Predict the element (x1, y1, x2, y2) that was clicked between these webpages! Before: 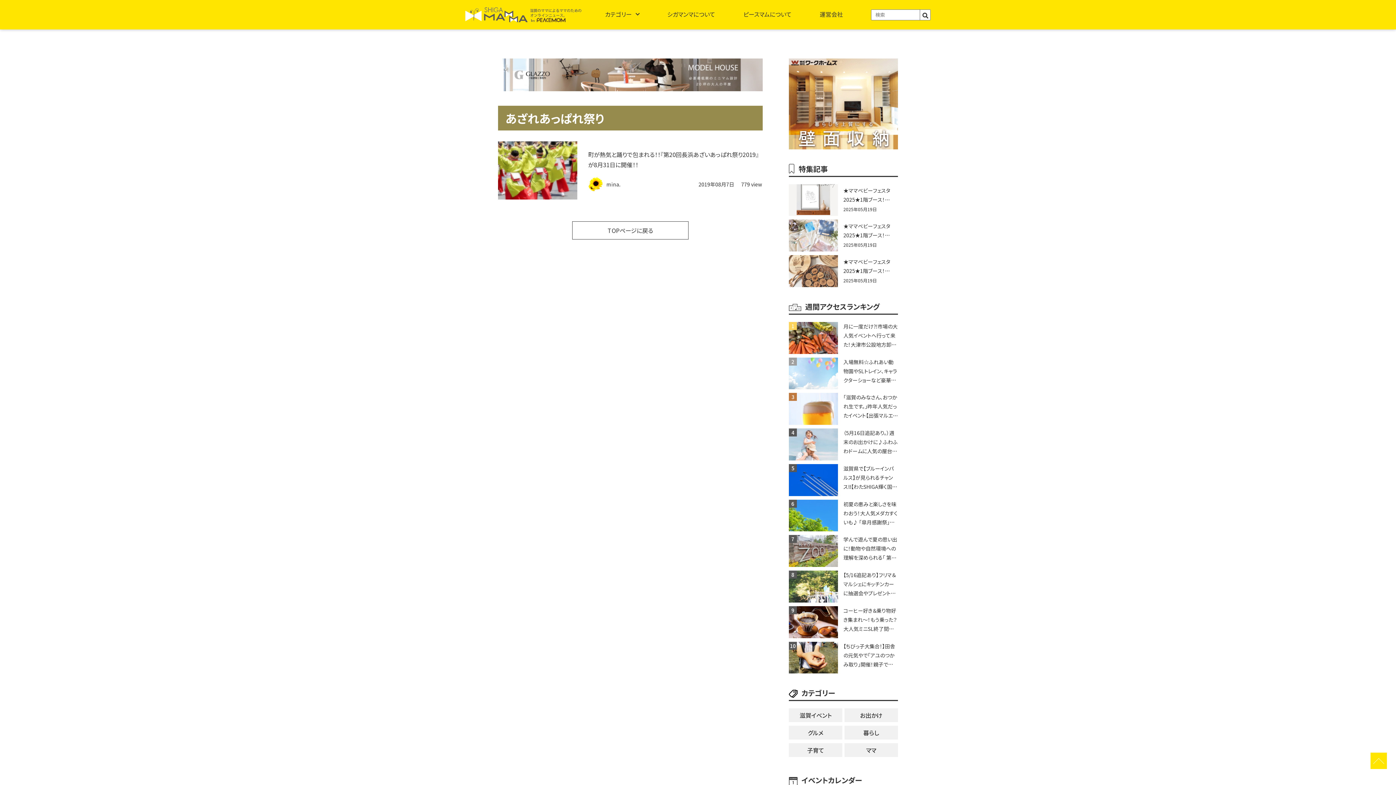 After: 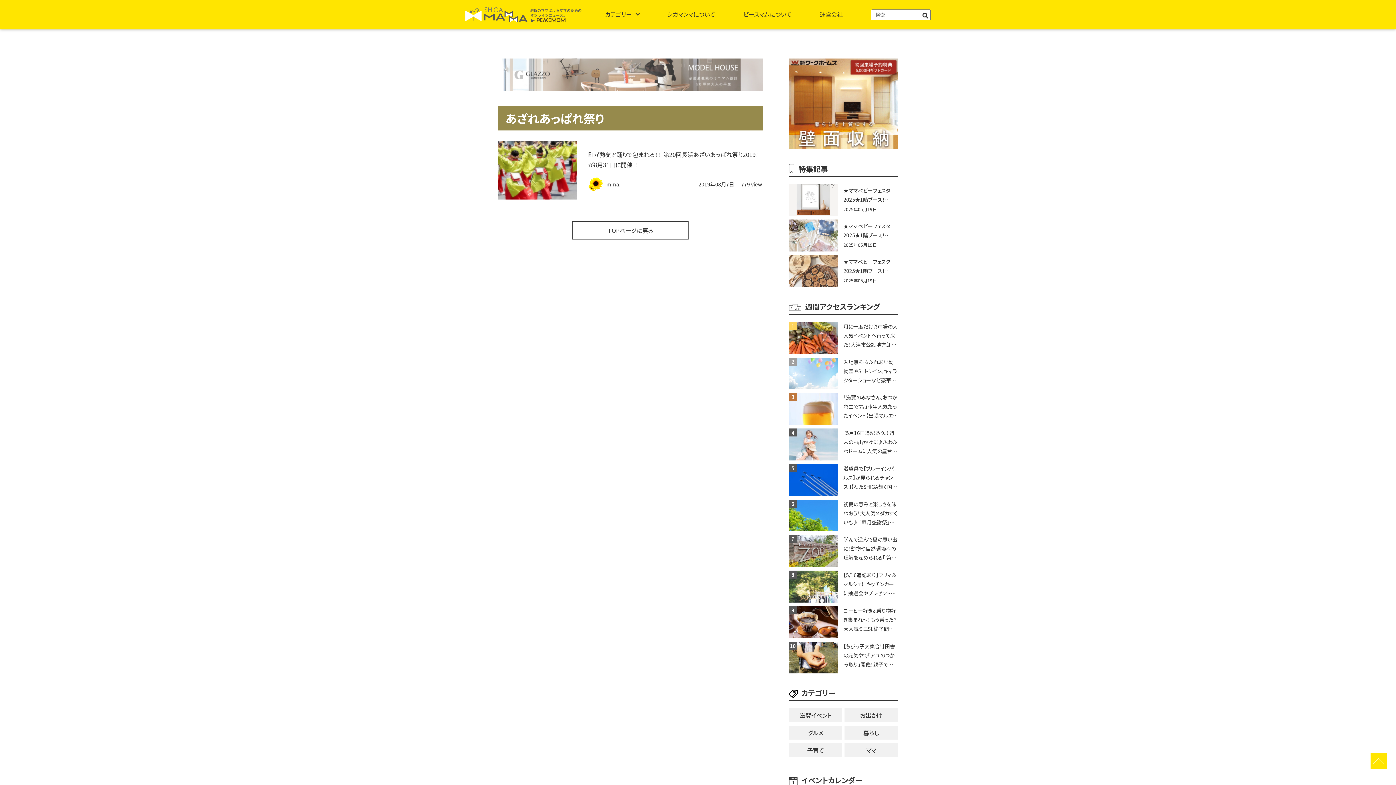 Action: bbox: (498, 81, 762, 90)